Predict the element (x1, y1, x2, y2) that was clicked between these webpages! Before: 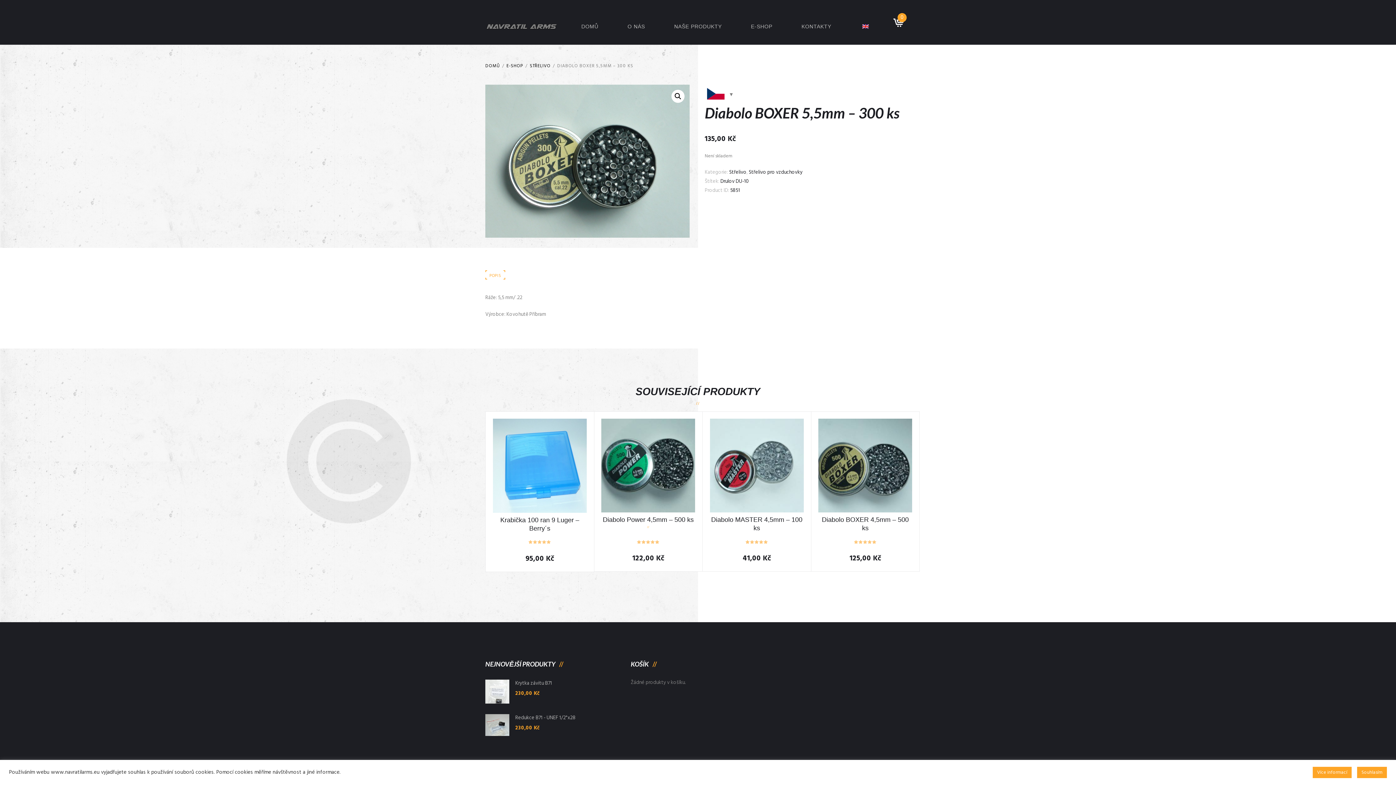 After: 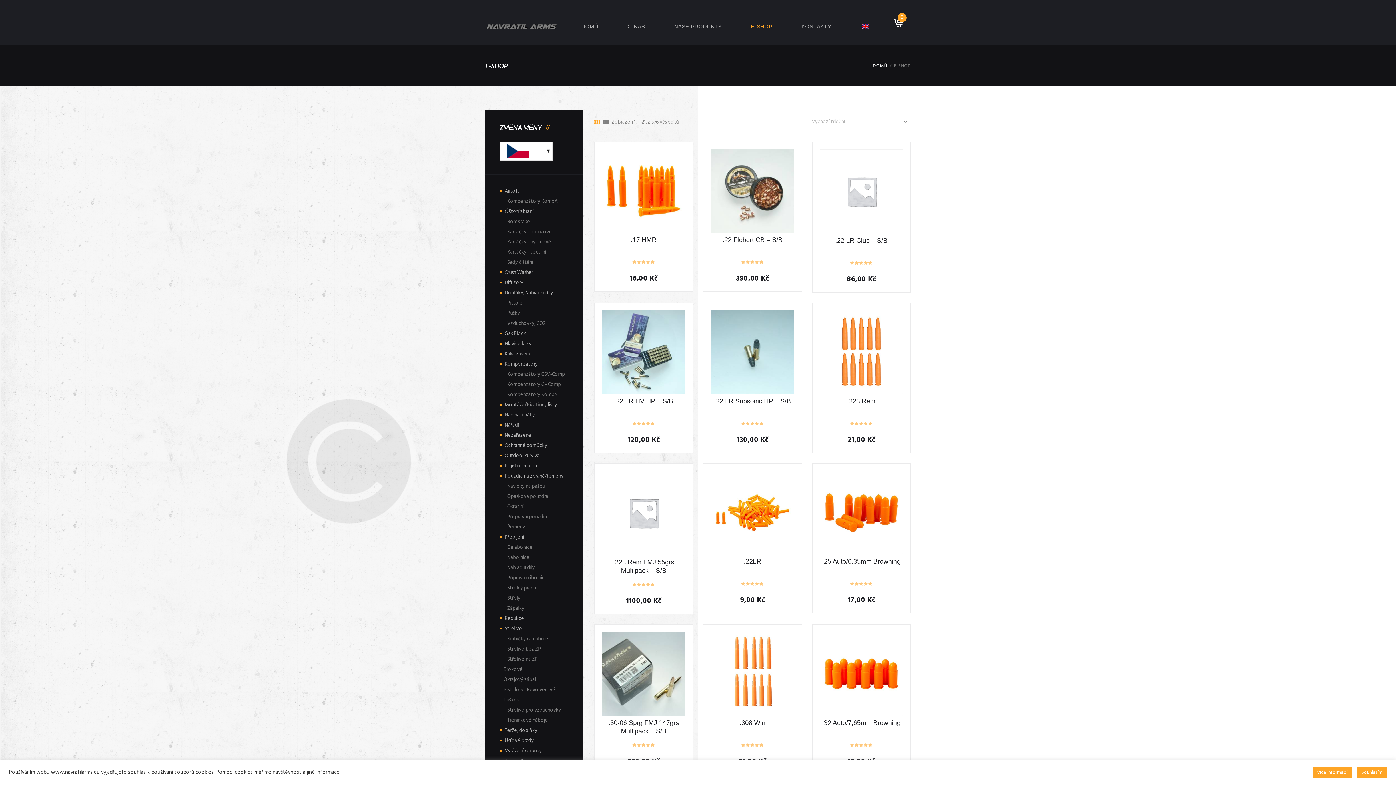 Action: label: E-SHOP bbox: (743, 19, 780, 33)